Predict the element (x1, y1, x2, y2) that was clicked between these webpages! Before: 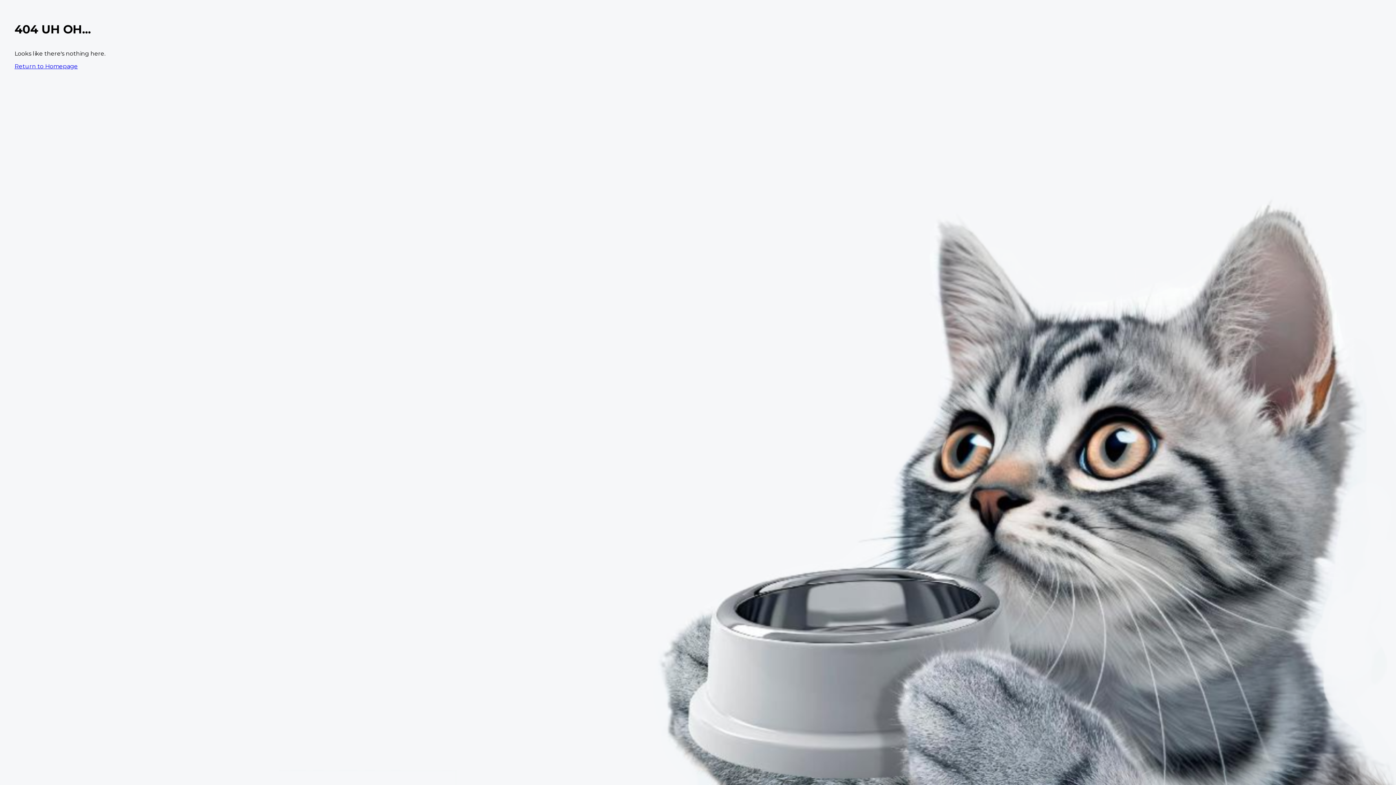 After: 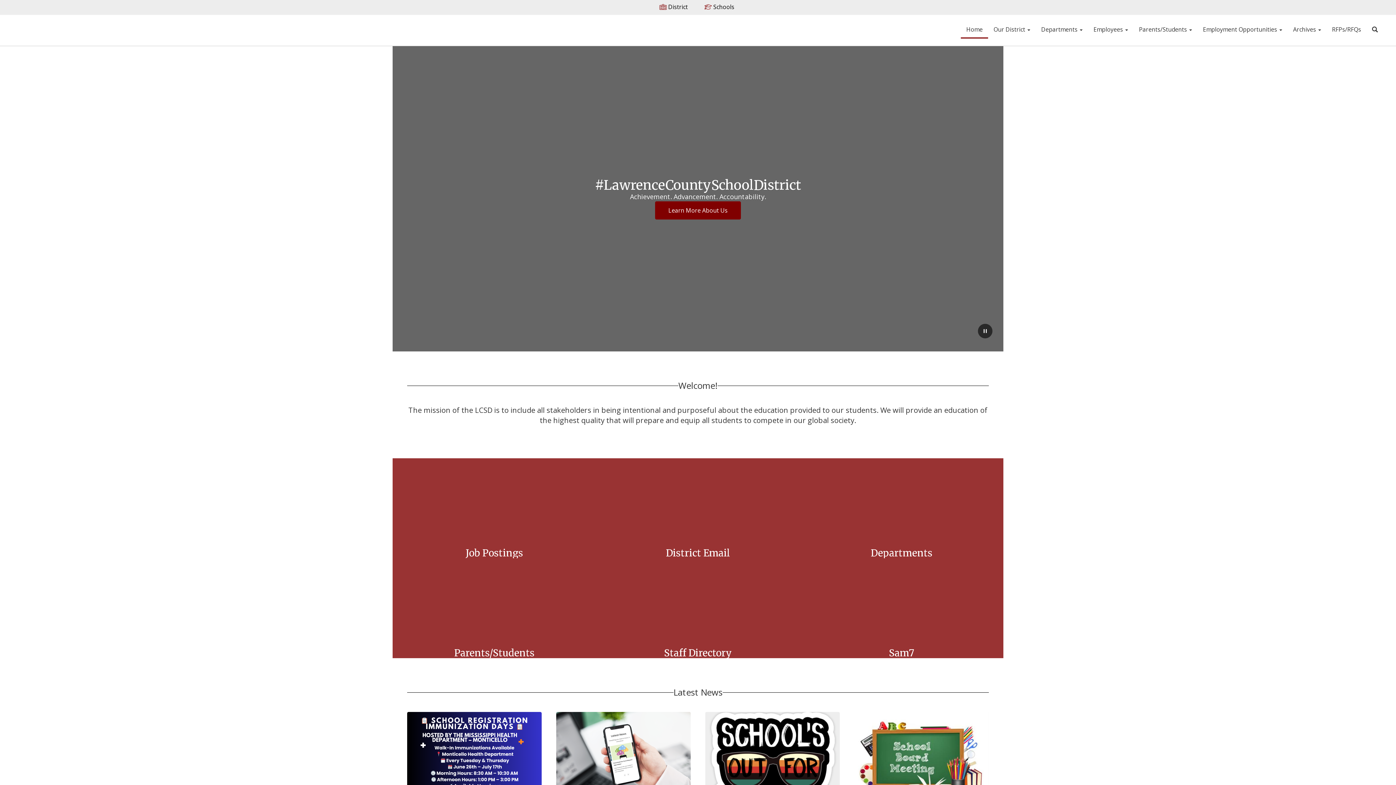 Action: bbox: (14, 62, 77, 69) label: Return to Homepage